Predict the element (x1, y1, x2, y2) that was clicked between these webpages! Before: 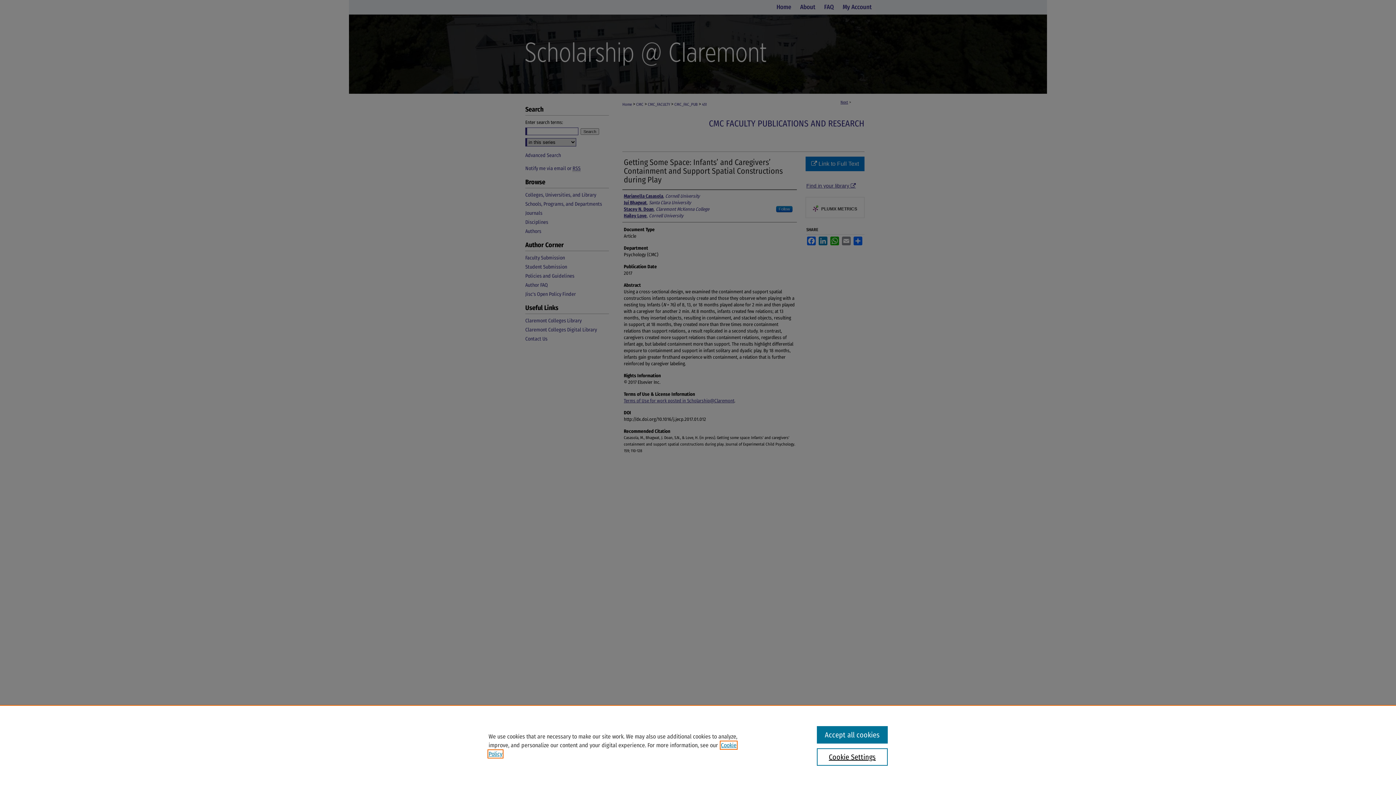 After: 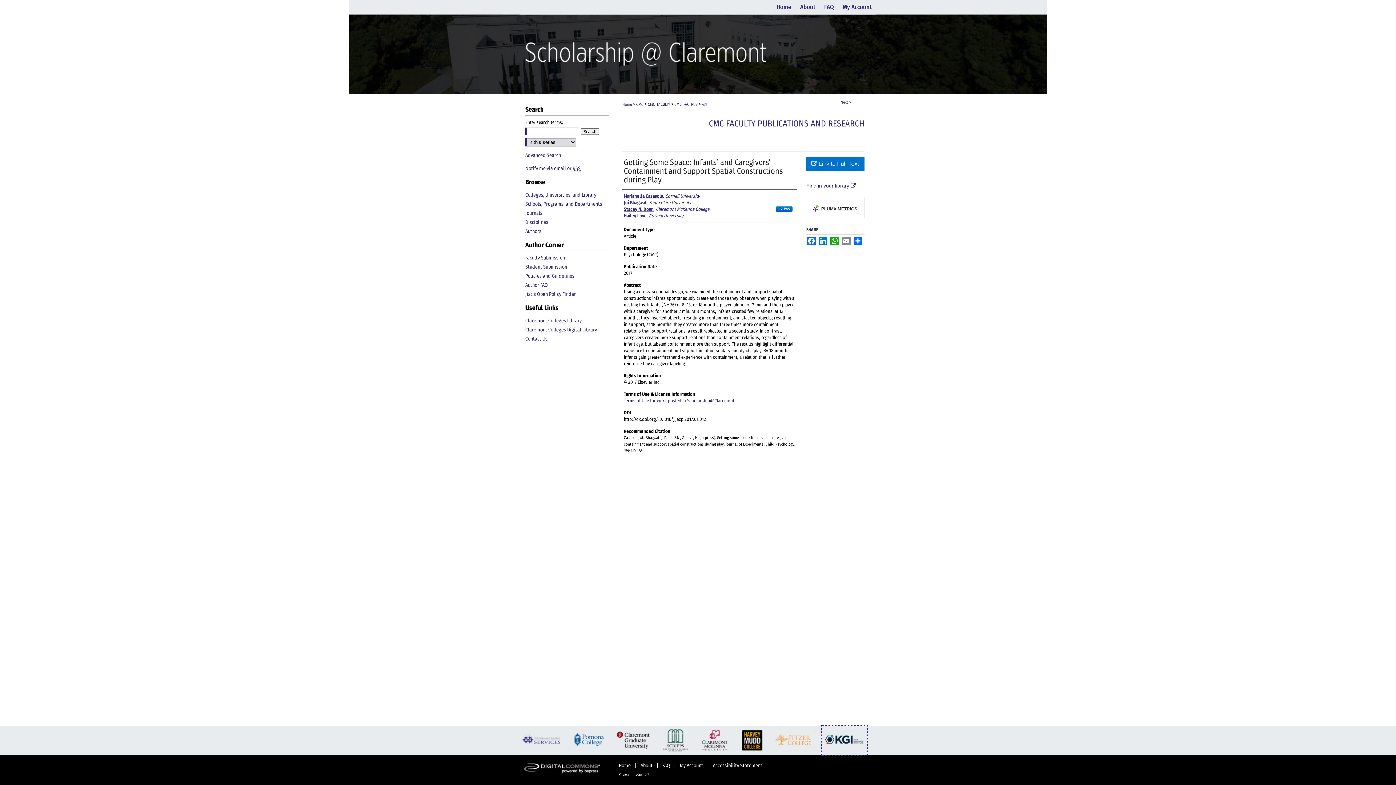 Action: label: Accept all cookies bbox: (817, 726, 887, 744)